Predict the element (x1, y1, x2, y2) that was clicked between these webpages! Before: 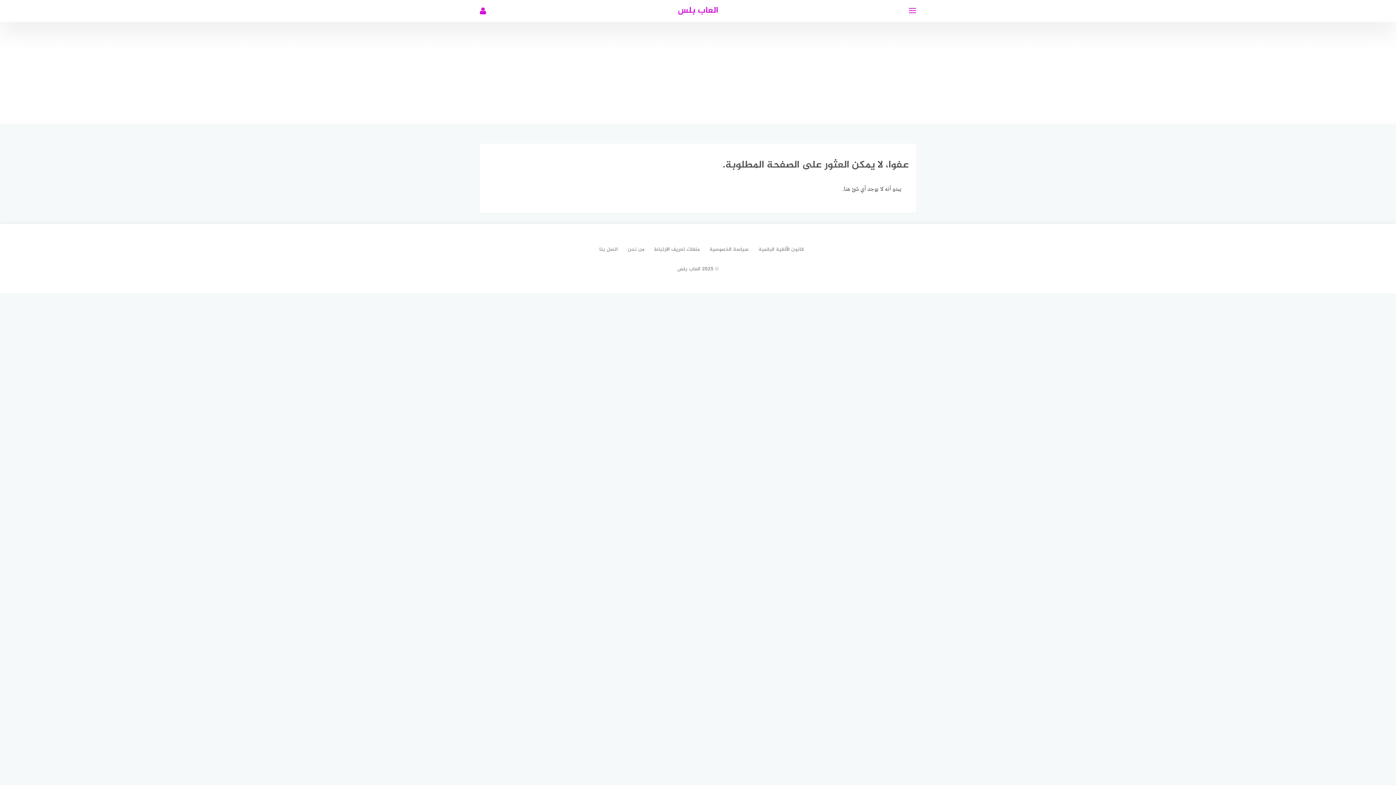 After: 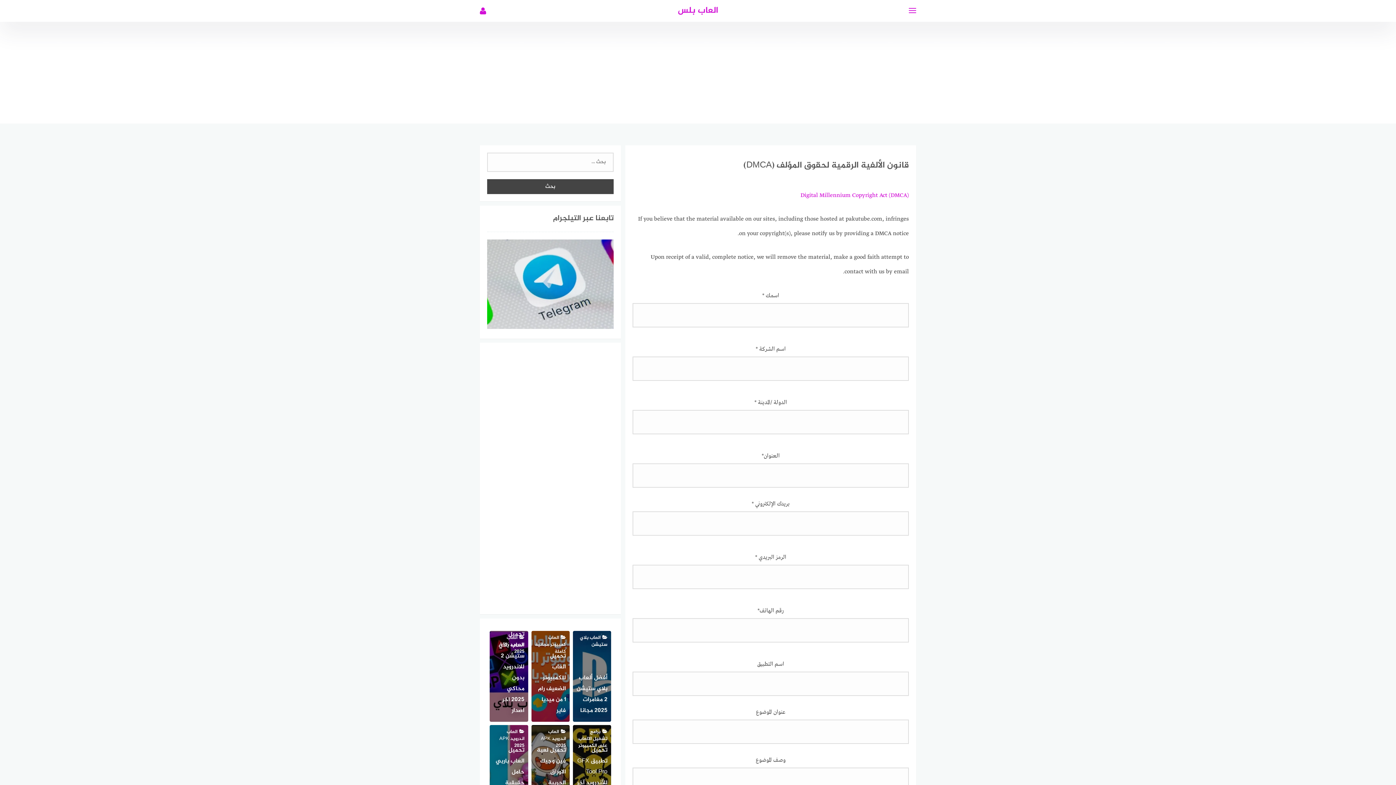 Action: label: قانون الألفية الرقمية bbox: (750, 245, 804, 253)